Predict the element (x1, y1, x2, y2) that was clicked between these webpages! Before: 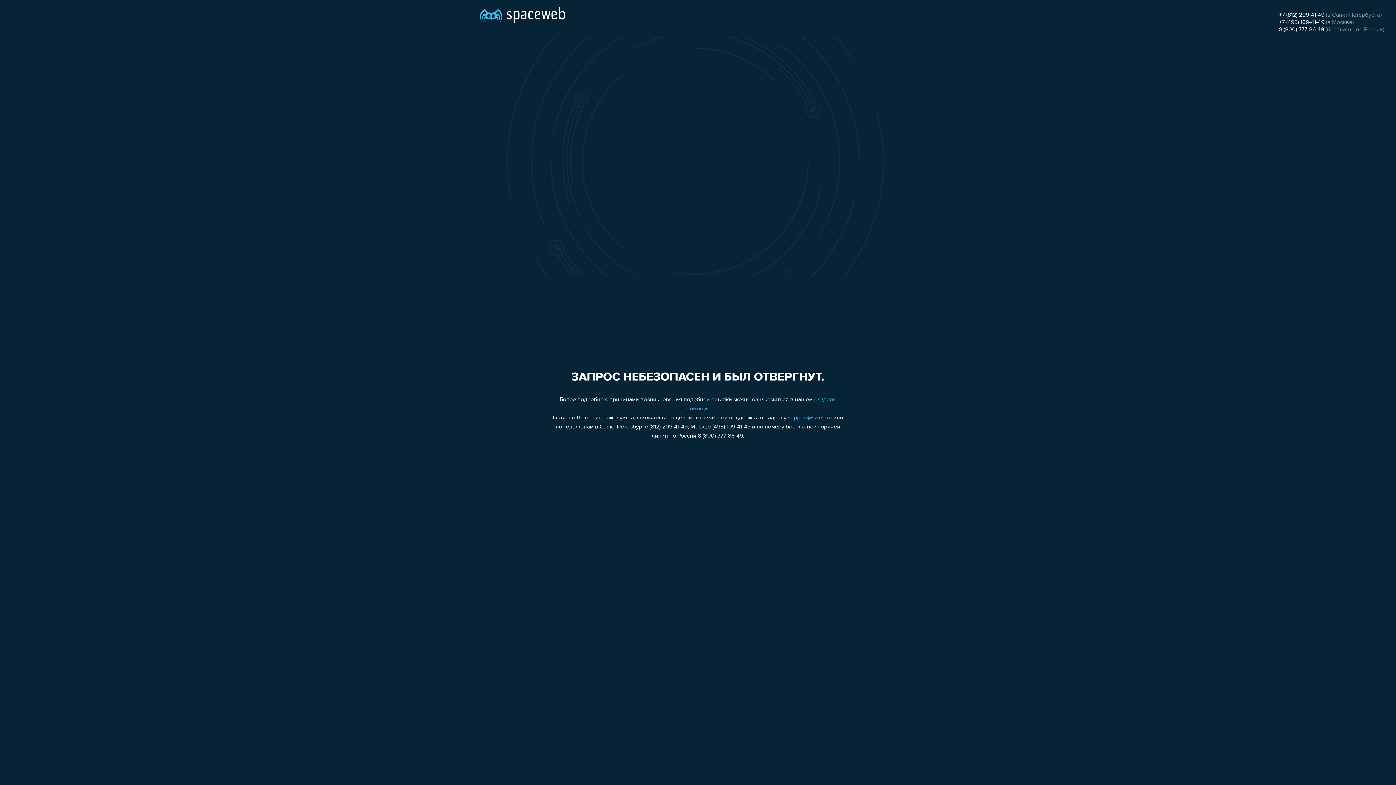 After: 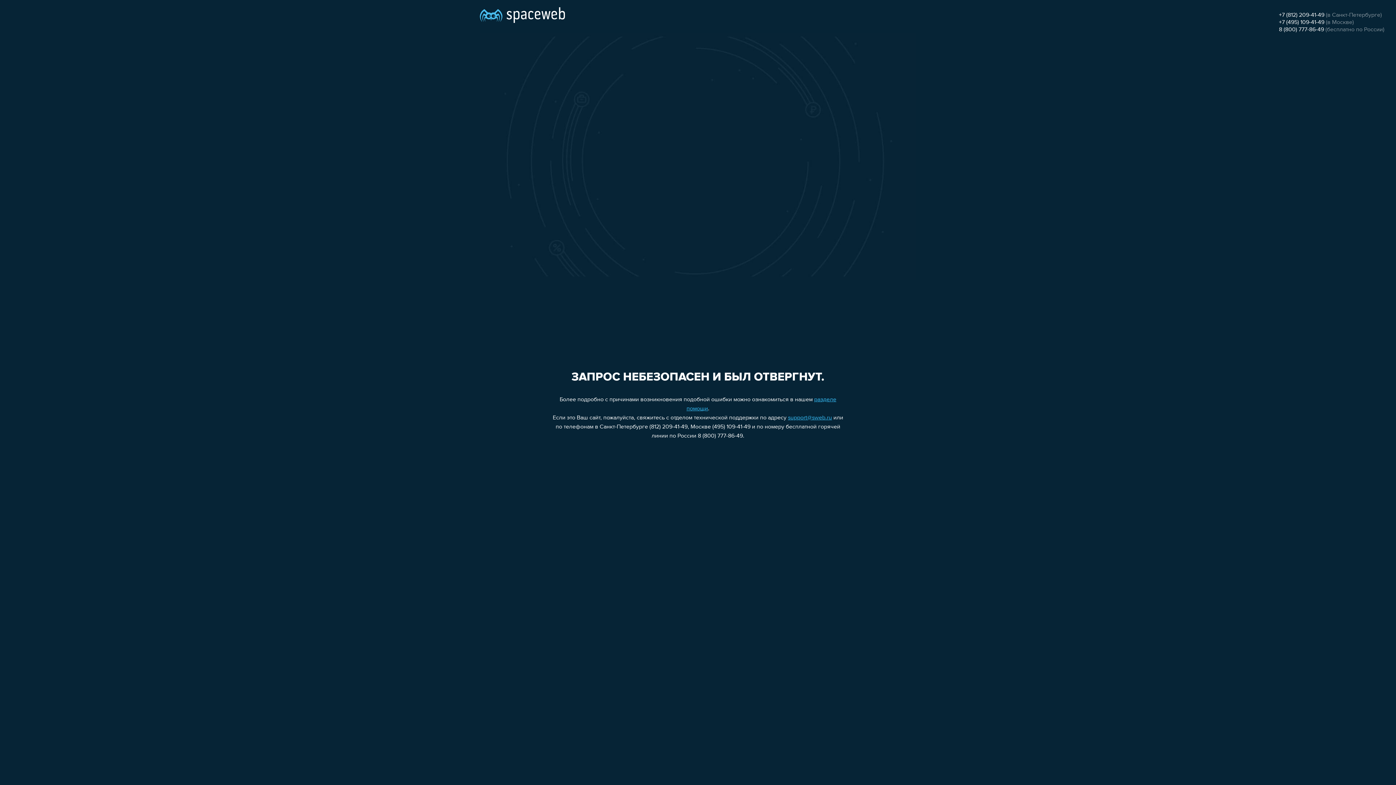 Action: bbox: (788, 415, 832, 421) label: support@sweb.ru